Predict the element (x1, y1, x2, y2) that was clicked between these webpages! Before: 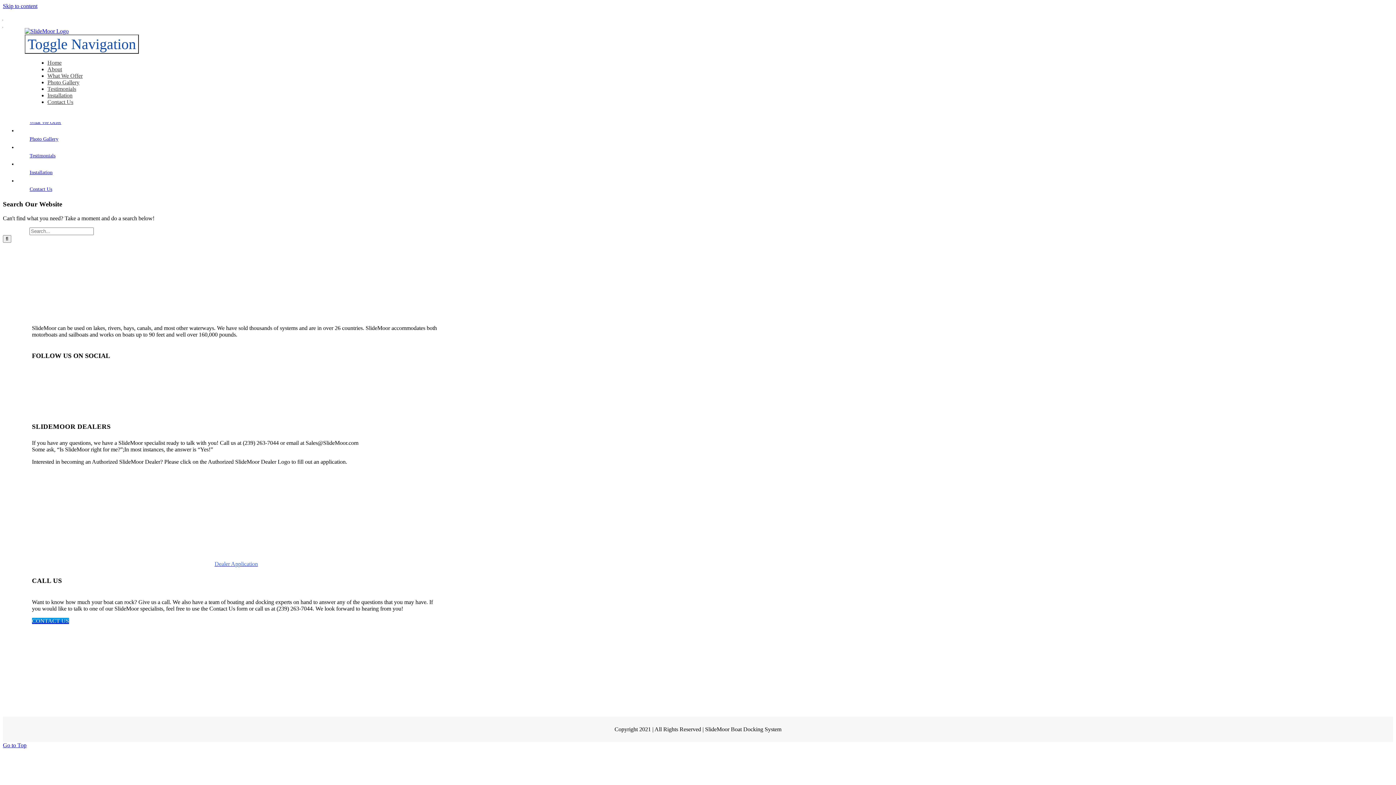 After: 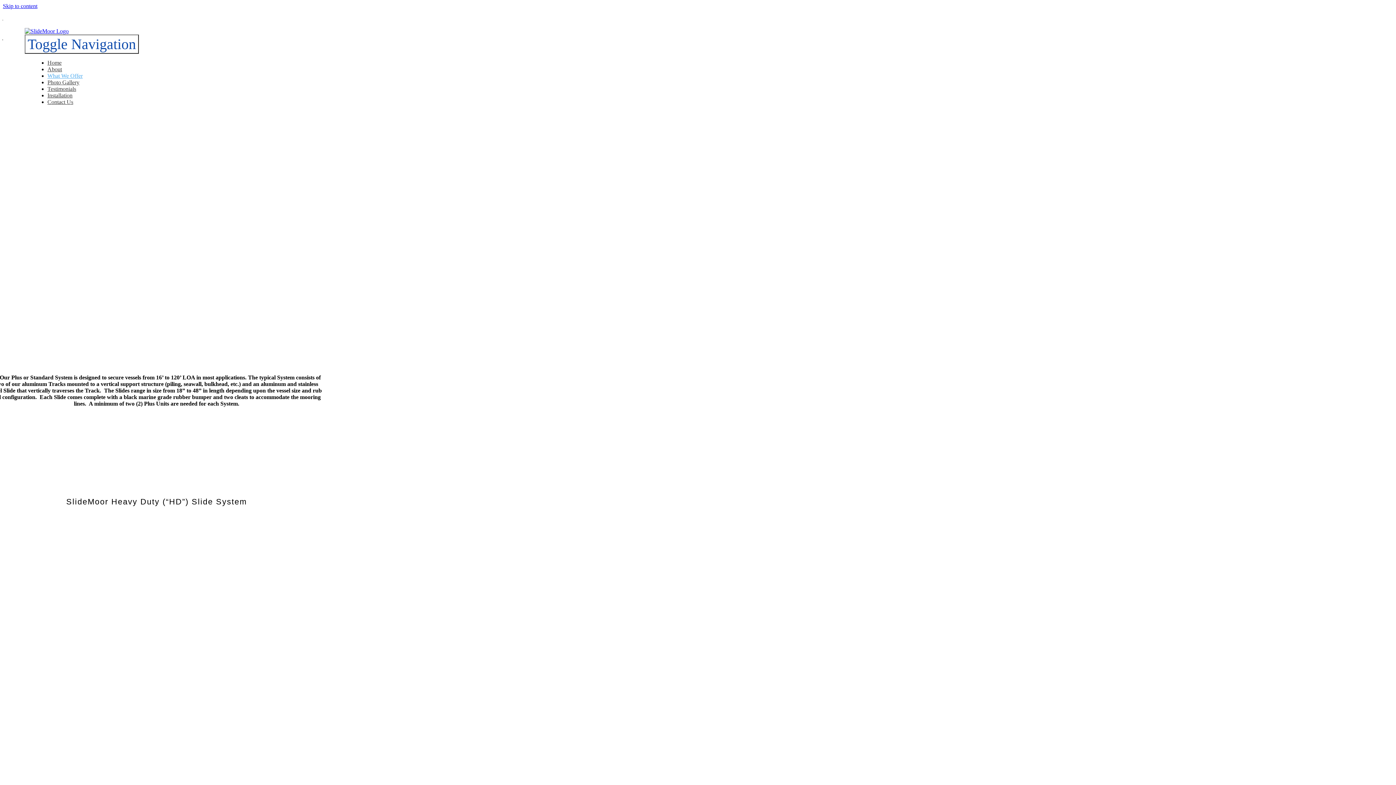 Action: label: What We Offer bbox: (47, 72, 82, 79)